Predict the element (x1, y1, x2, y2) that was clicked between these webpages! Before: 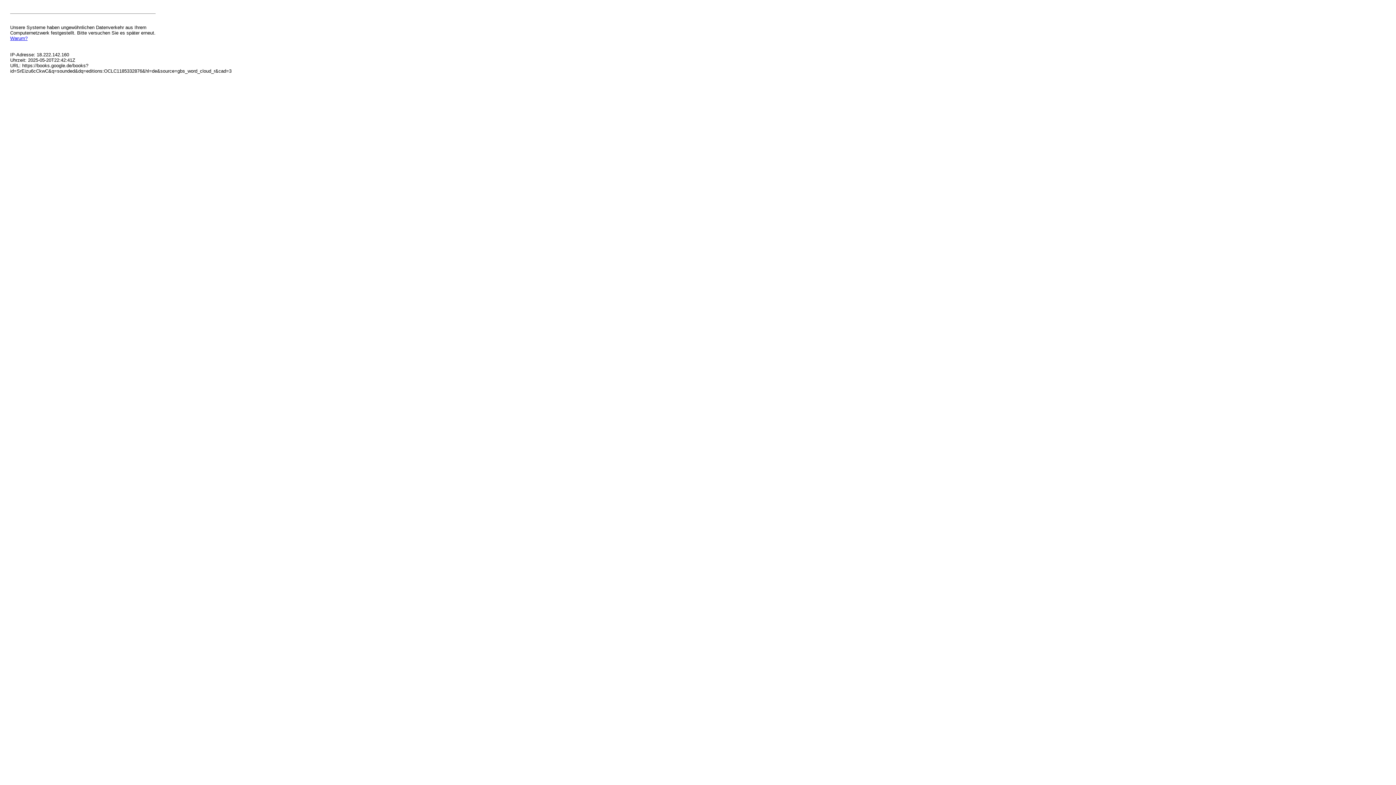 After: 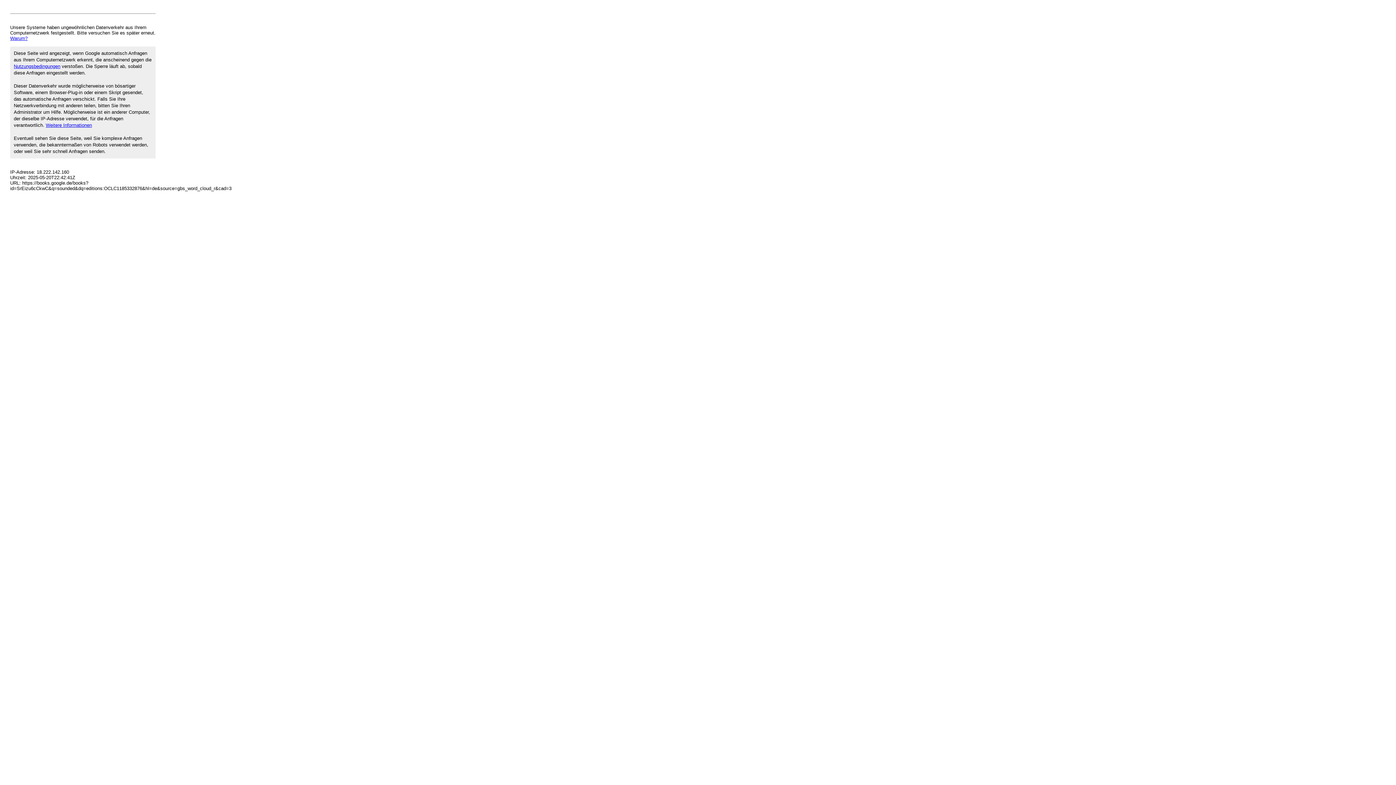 Action: bbox: (10, 35, 27, 41) label: Warum?